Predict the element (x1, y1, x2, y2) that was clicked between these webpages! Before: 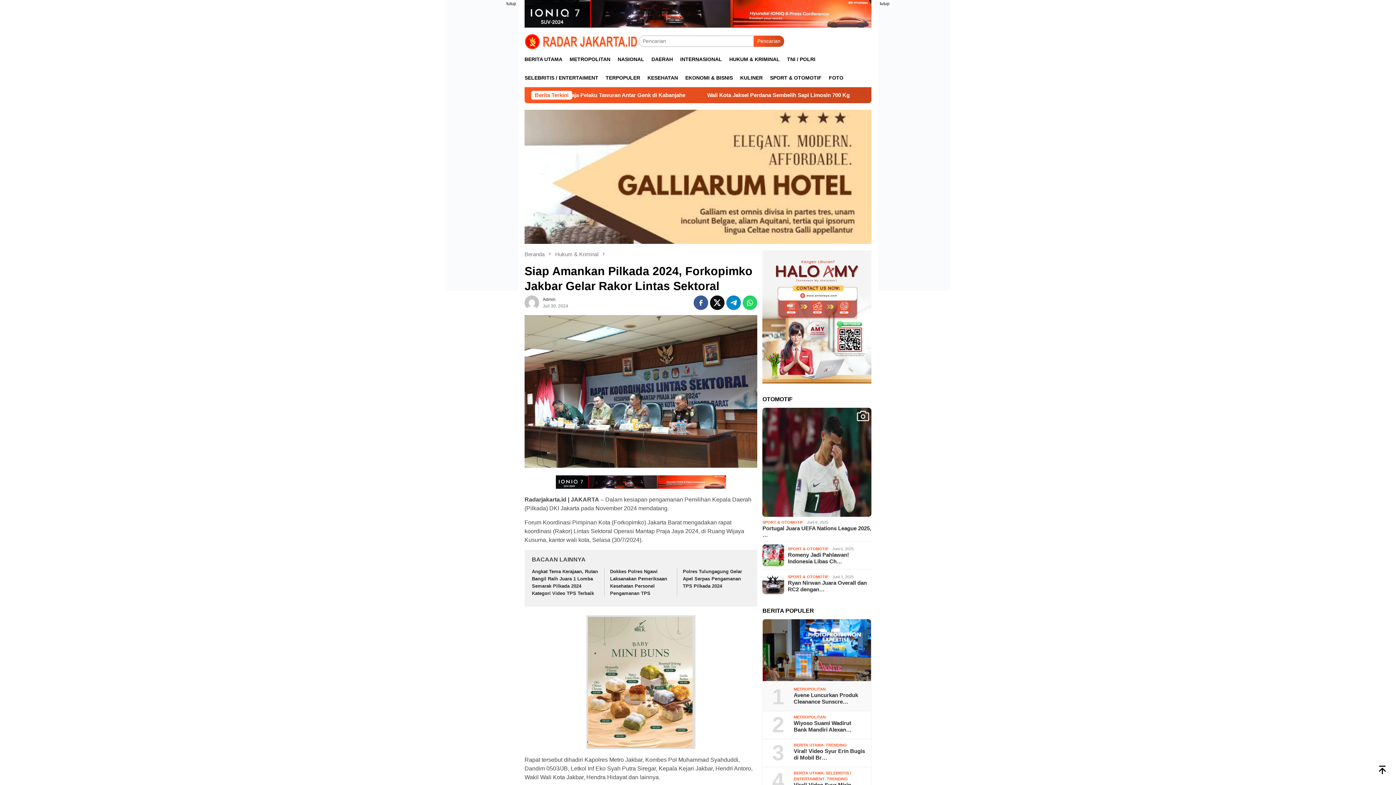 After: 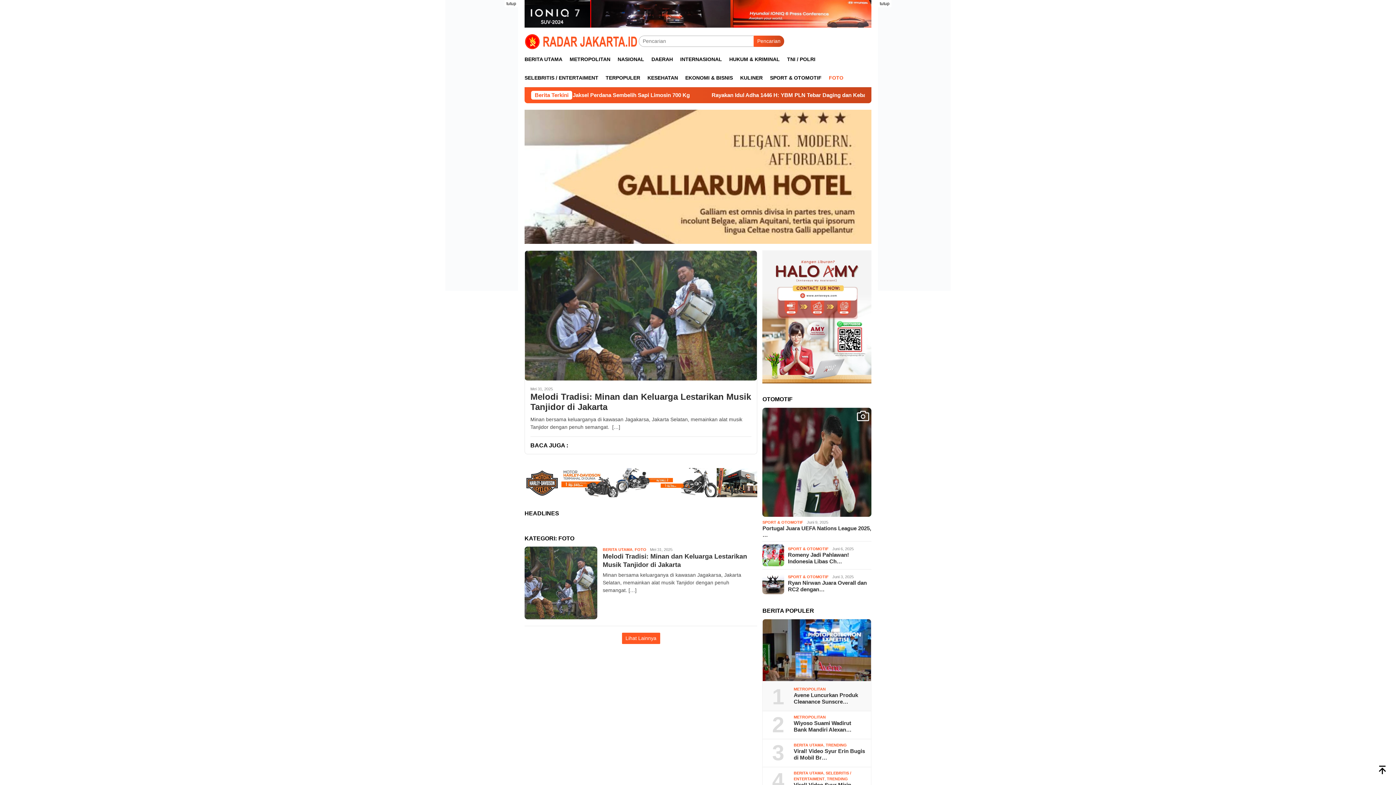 Action: bbox: (825, 50, 847, 68) label: FOTO